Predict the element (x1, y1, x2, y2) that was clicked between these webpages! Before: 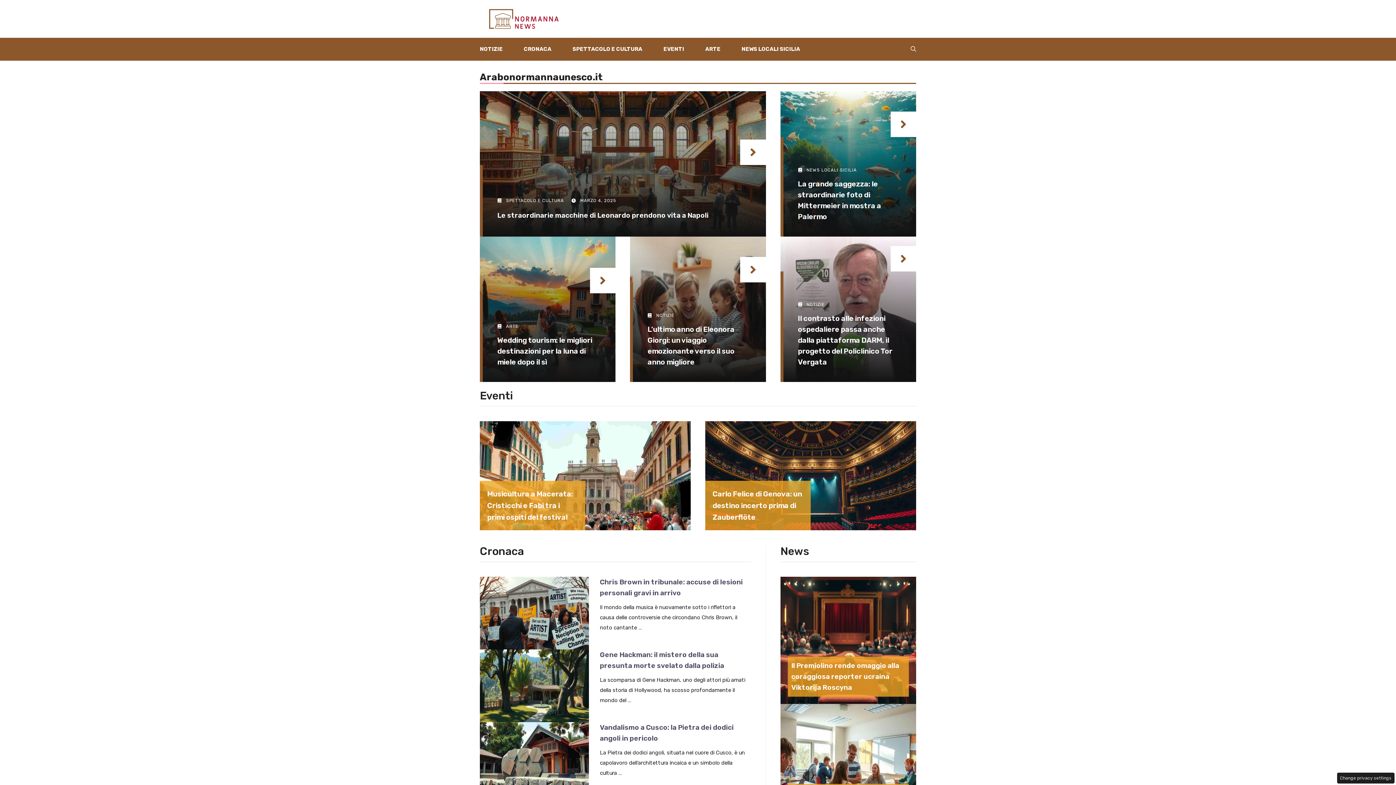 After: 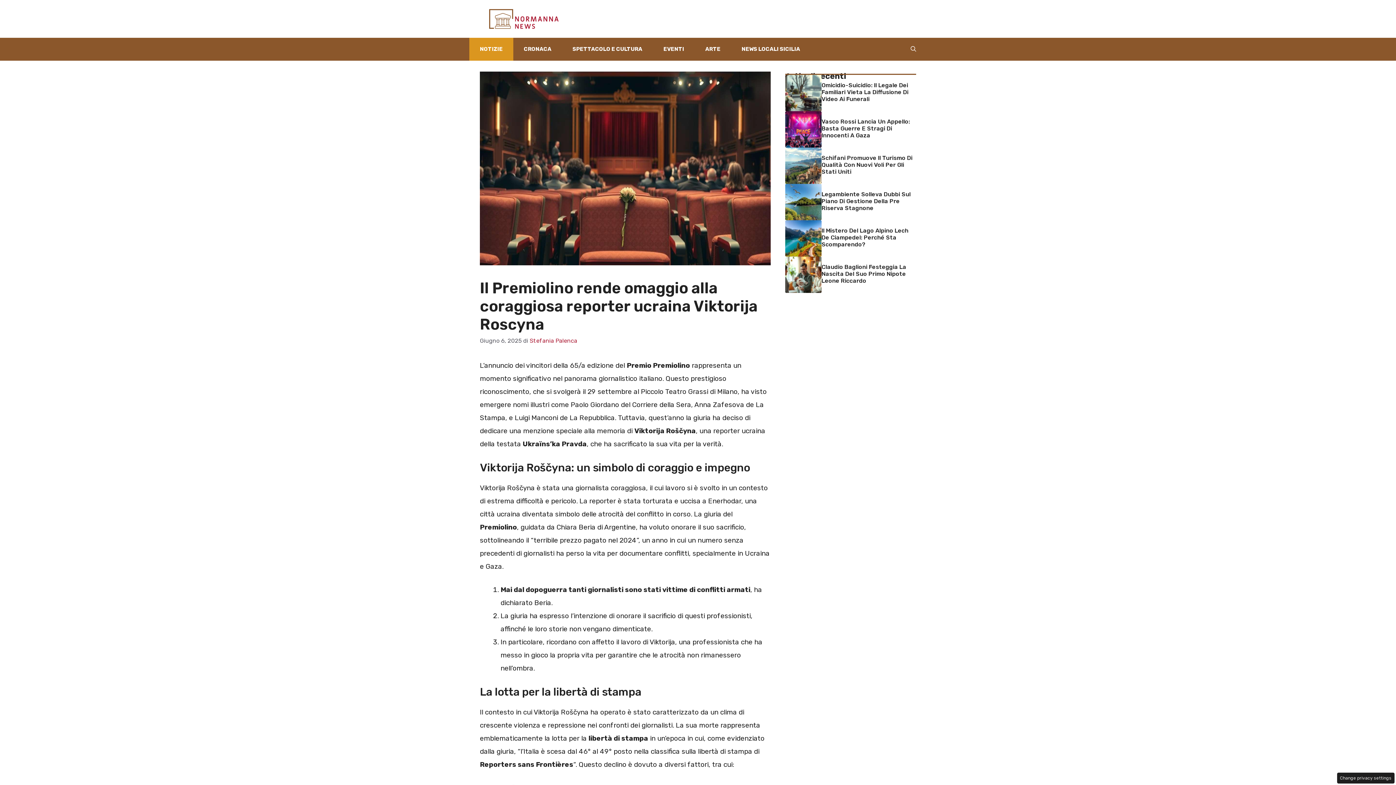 Action: bbox: (780, 577, 916, 704)